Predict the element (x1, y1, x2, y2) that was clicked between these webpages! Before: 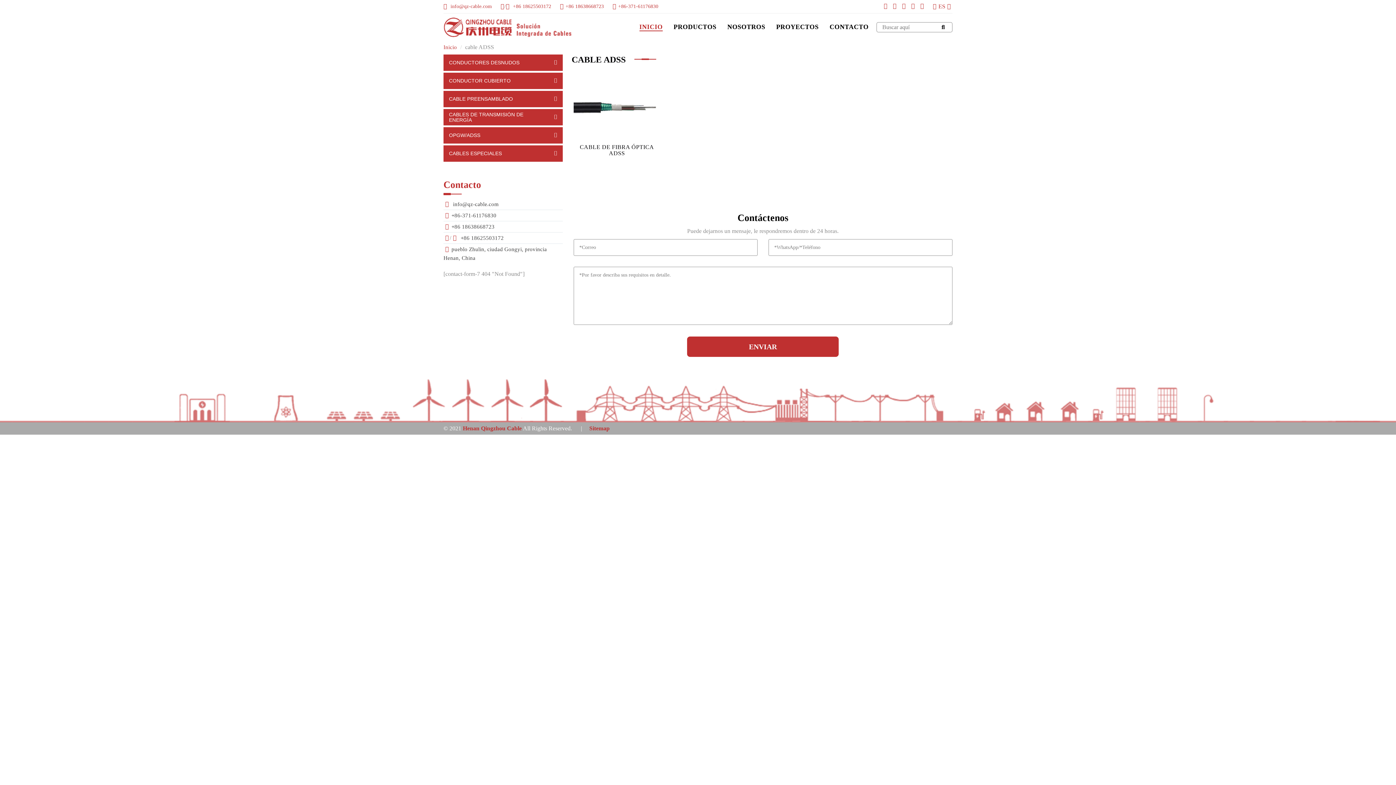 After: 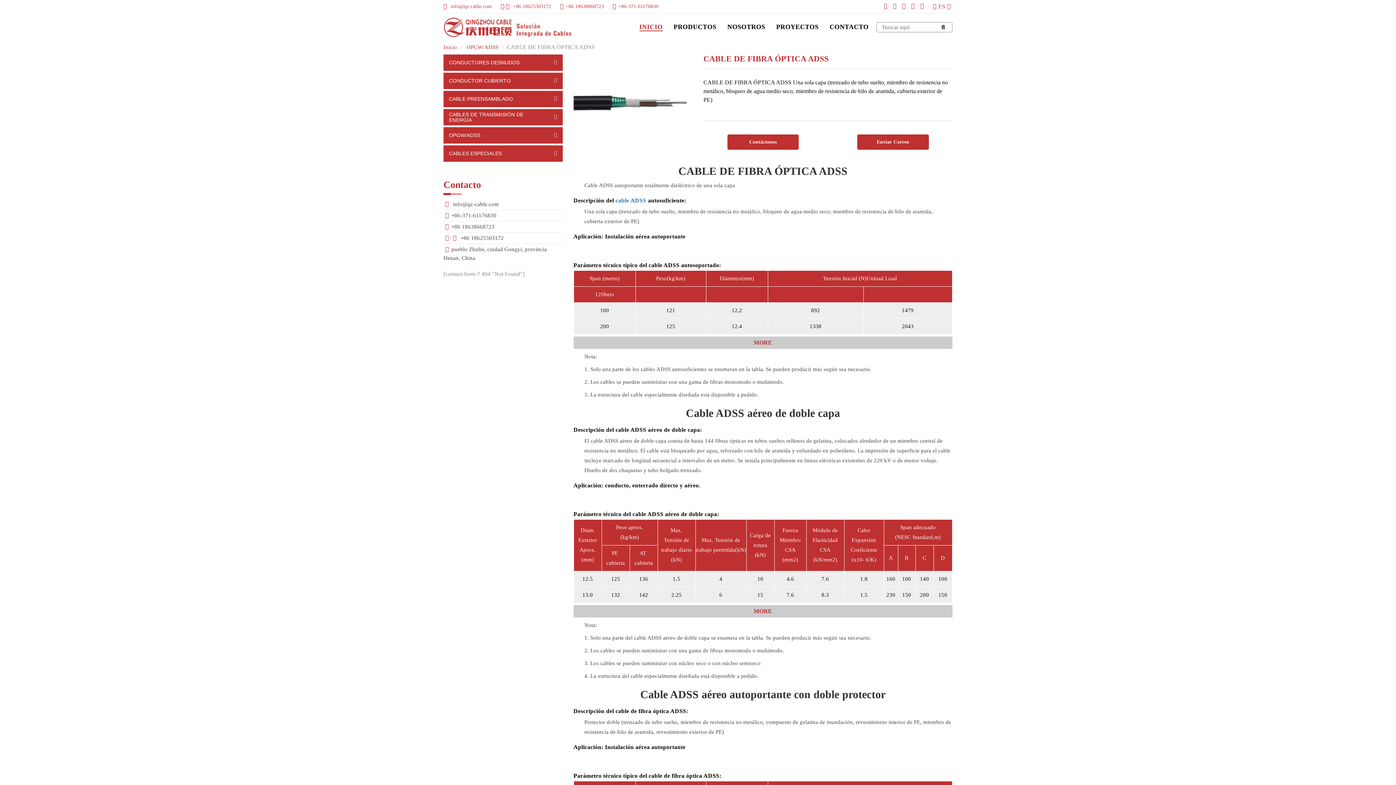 Action: bbox: (573, 101, 660, 107)